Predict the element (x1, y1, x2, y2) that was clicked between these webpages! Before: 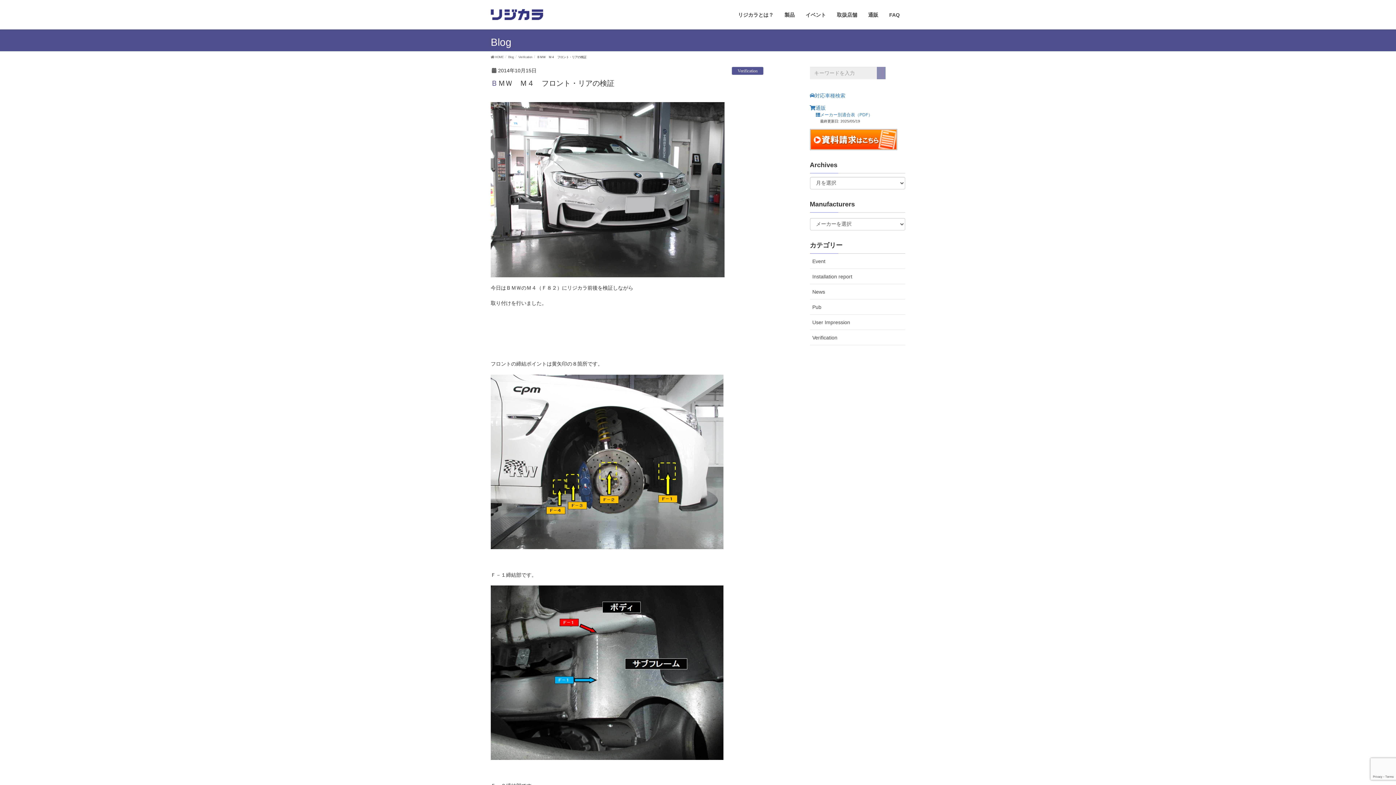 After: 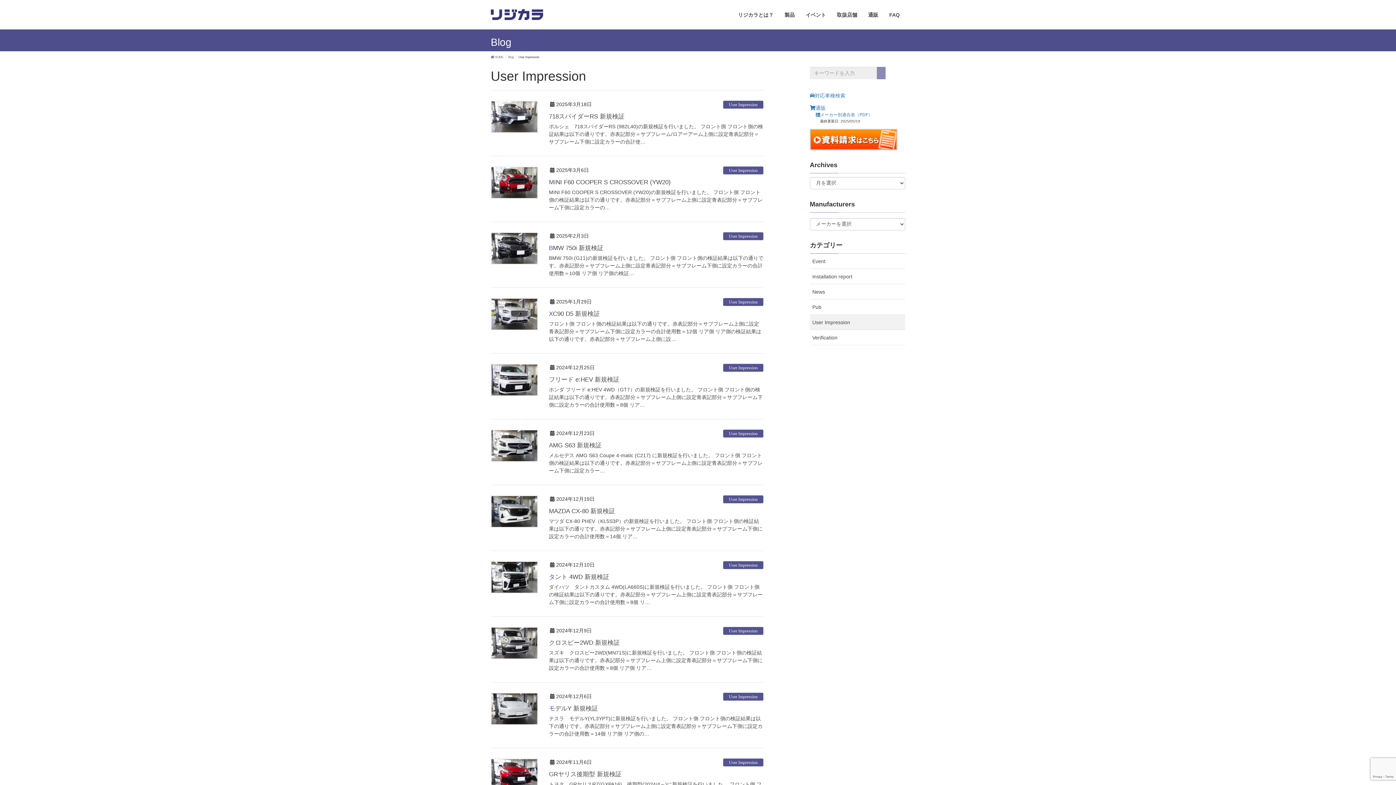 Action: label: User Impression bbox: (810, 314, 905, 330)